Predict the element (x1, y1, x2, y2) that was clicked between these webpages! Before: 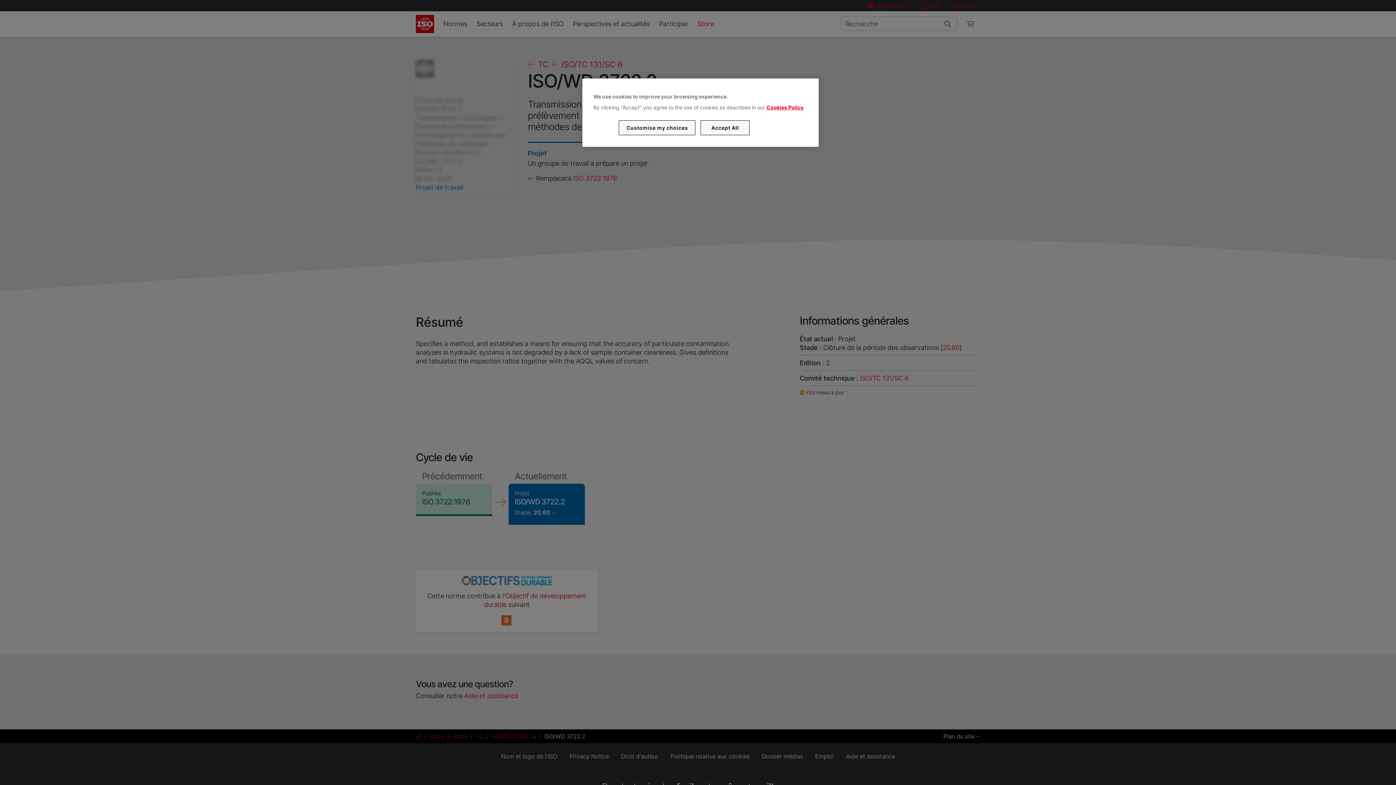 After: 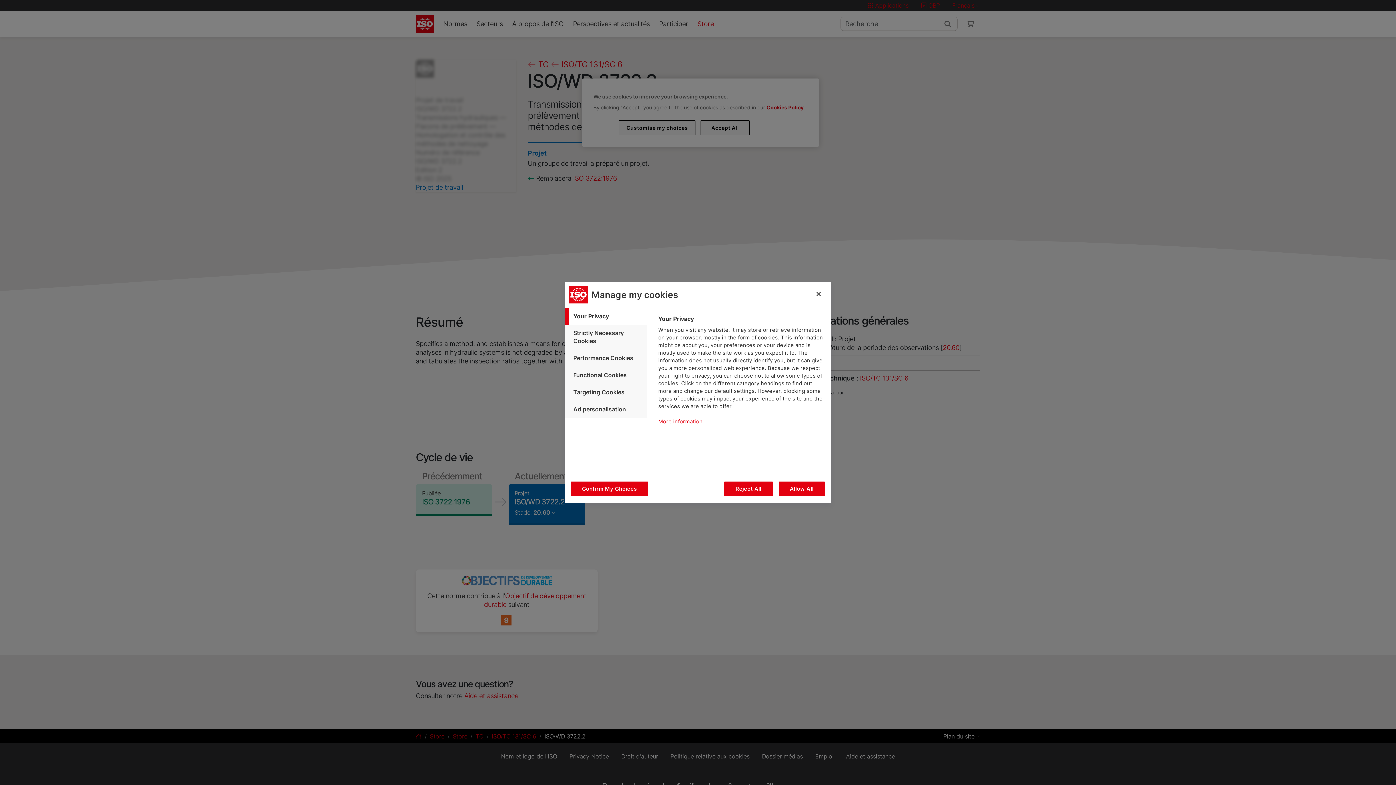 Action: bbox: (619, 120, 695, 135) label: Customise my choices